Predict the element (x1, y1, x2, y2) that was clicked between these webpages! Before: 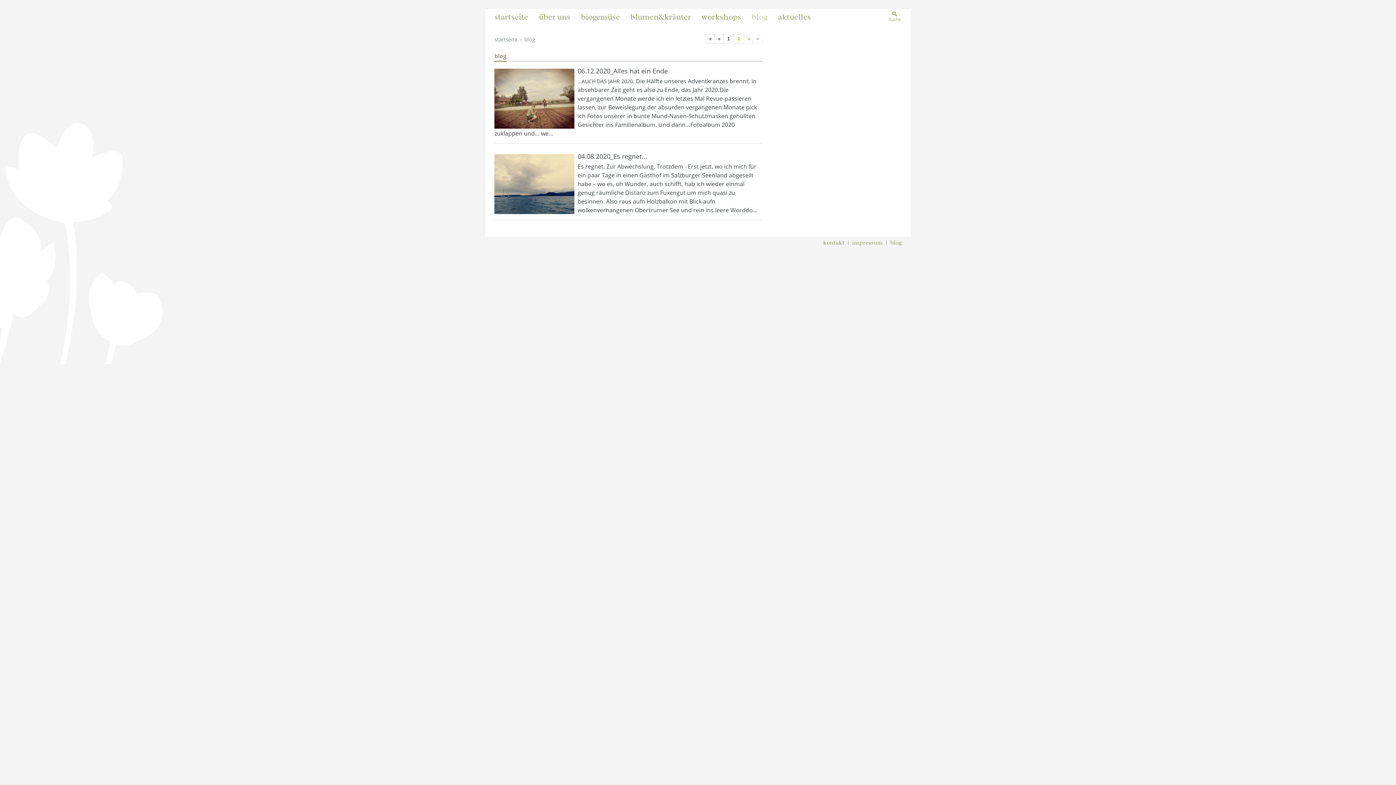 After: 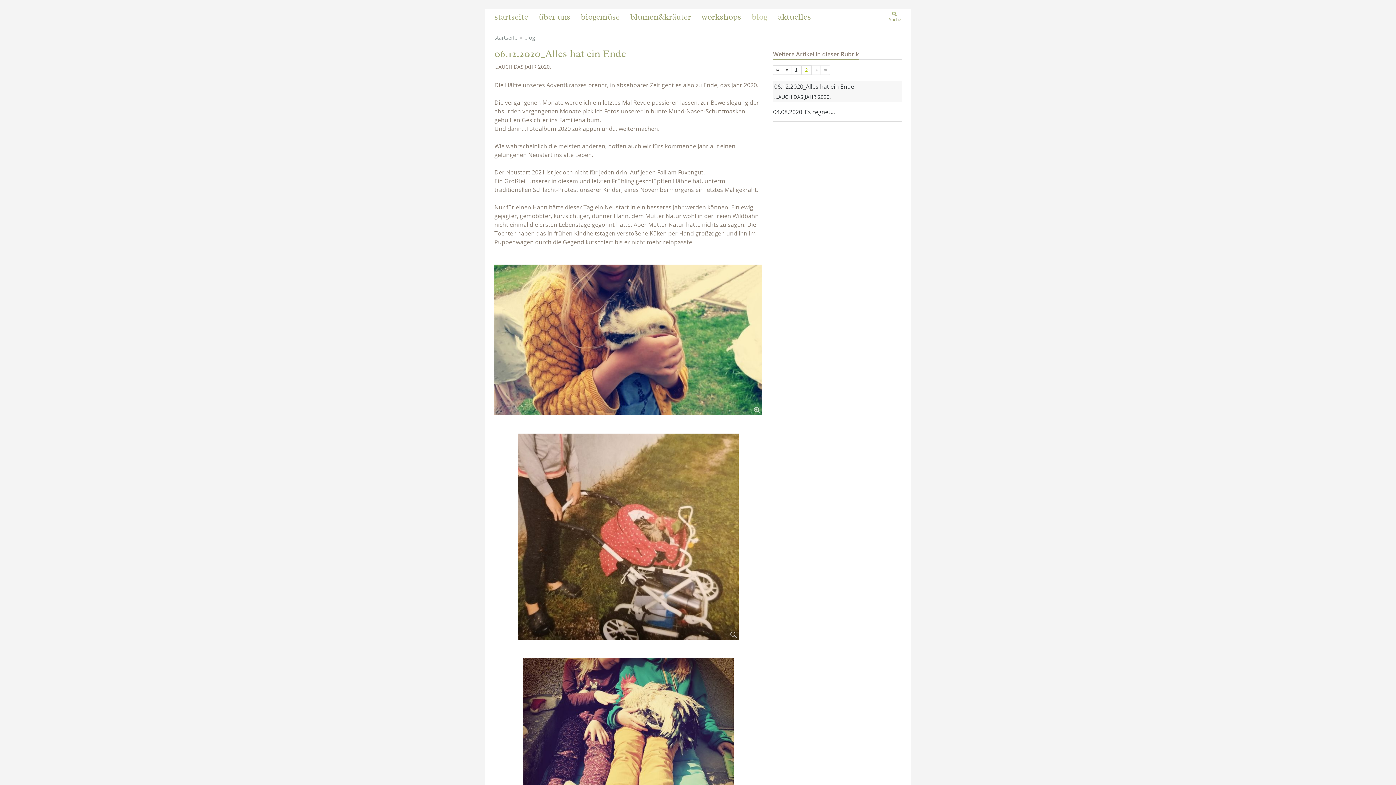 Action: bbox: (577, 77, 635, 84) label: …AUCH DAS JAHR 2020. 